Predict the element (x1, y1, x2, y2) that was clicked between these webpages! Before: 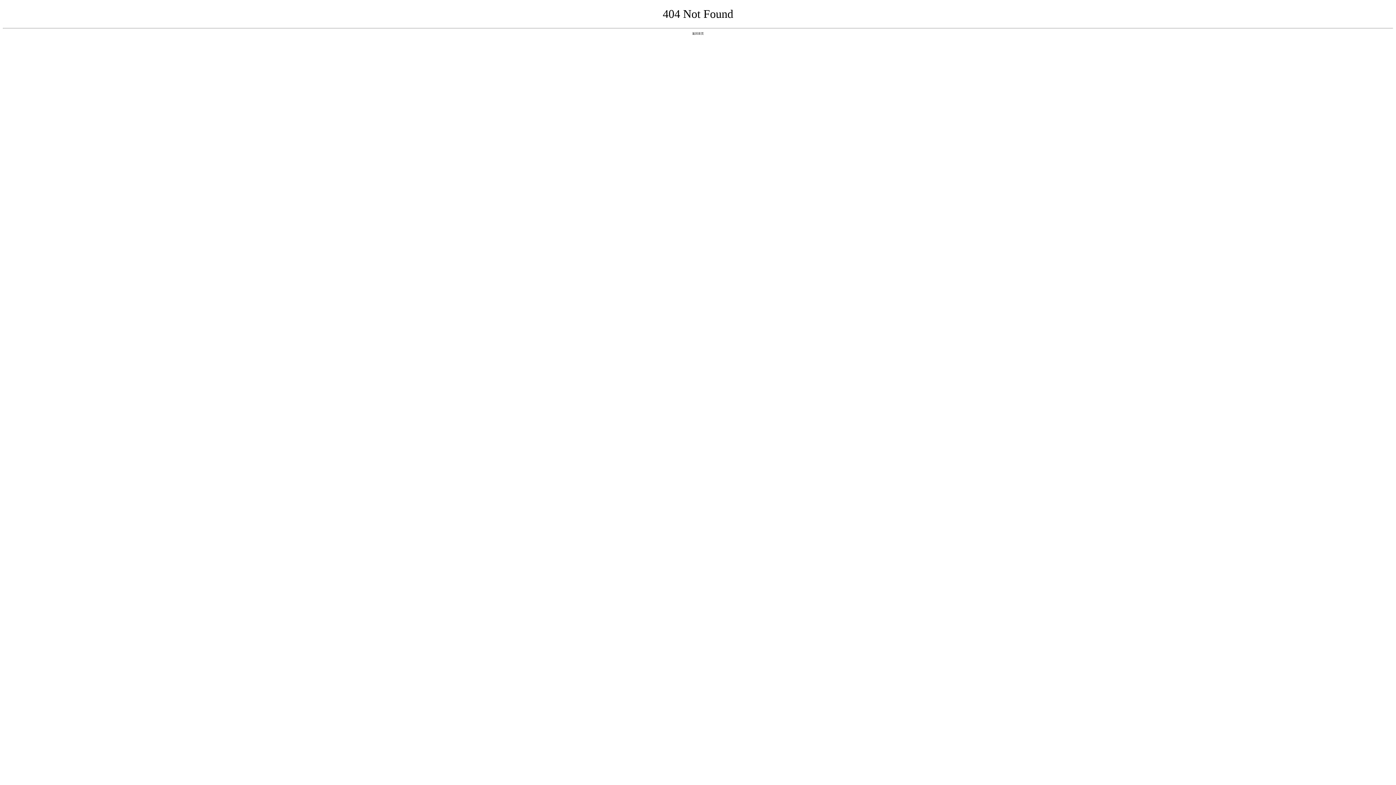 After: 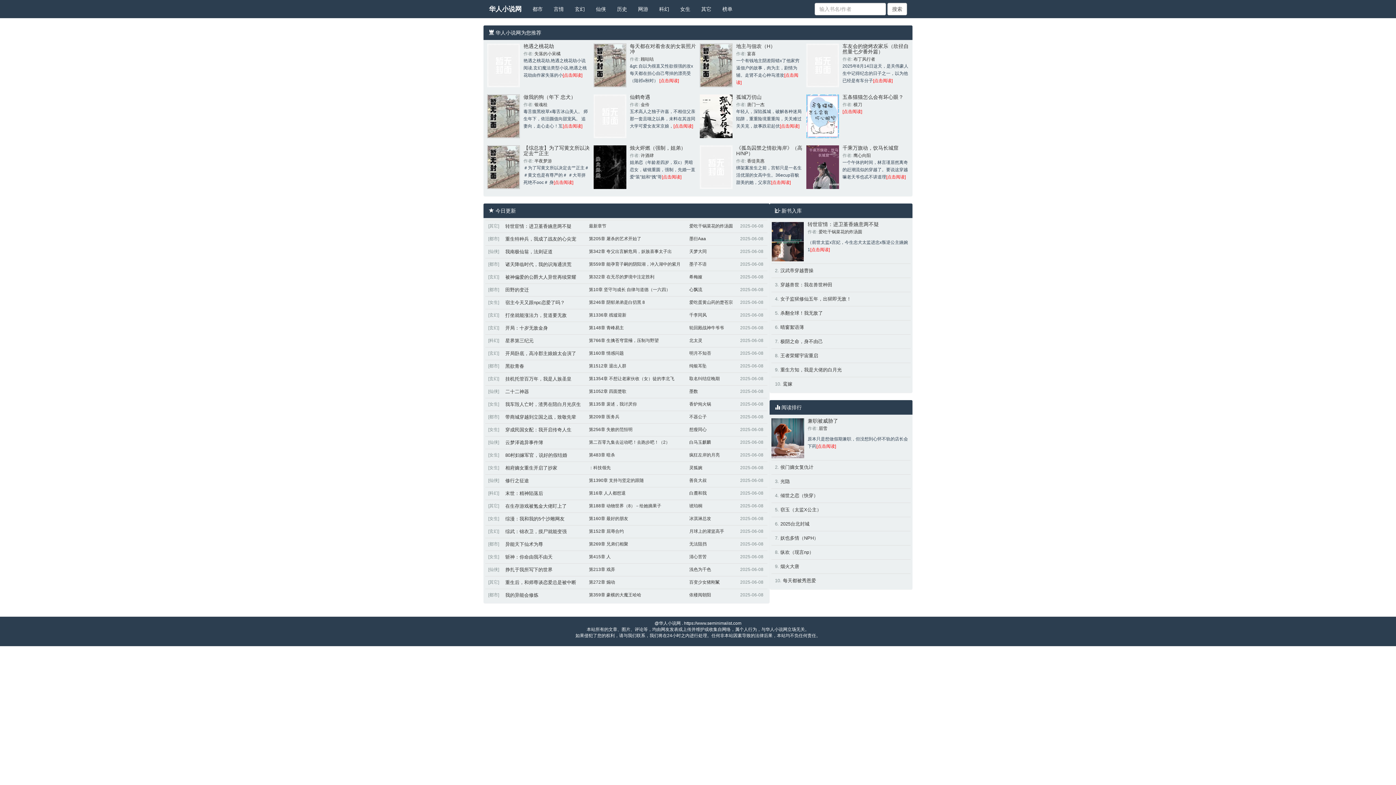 Action: bbox: (692, 31, 704, 35) label: 返回首页